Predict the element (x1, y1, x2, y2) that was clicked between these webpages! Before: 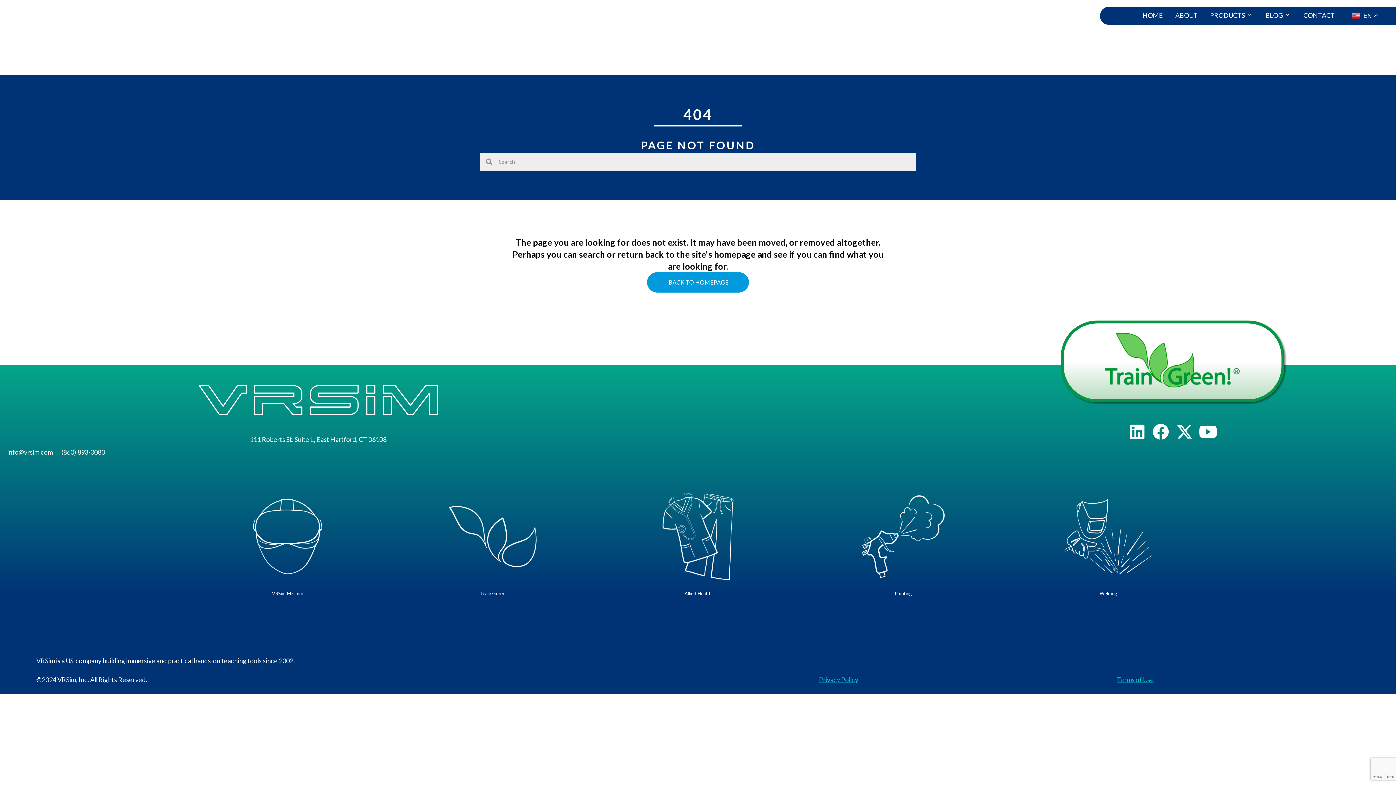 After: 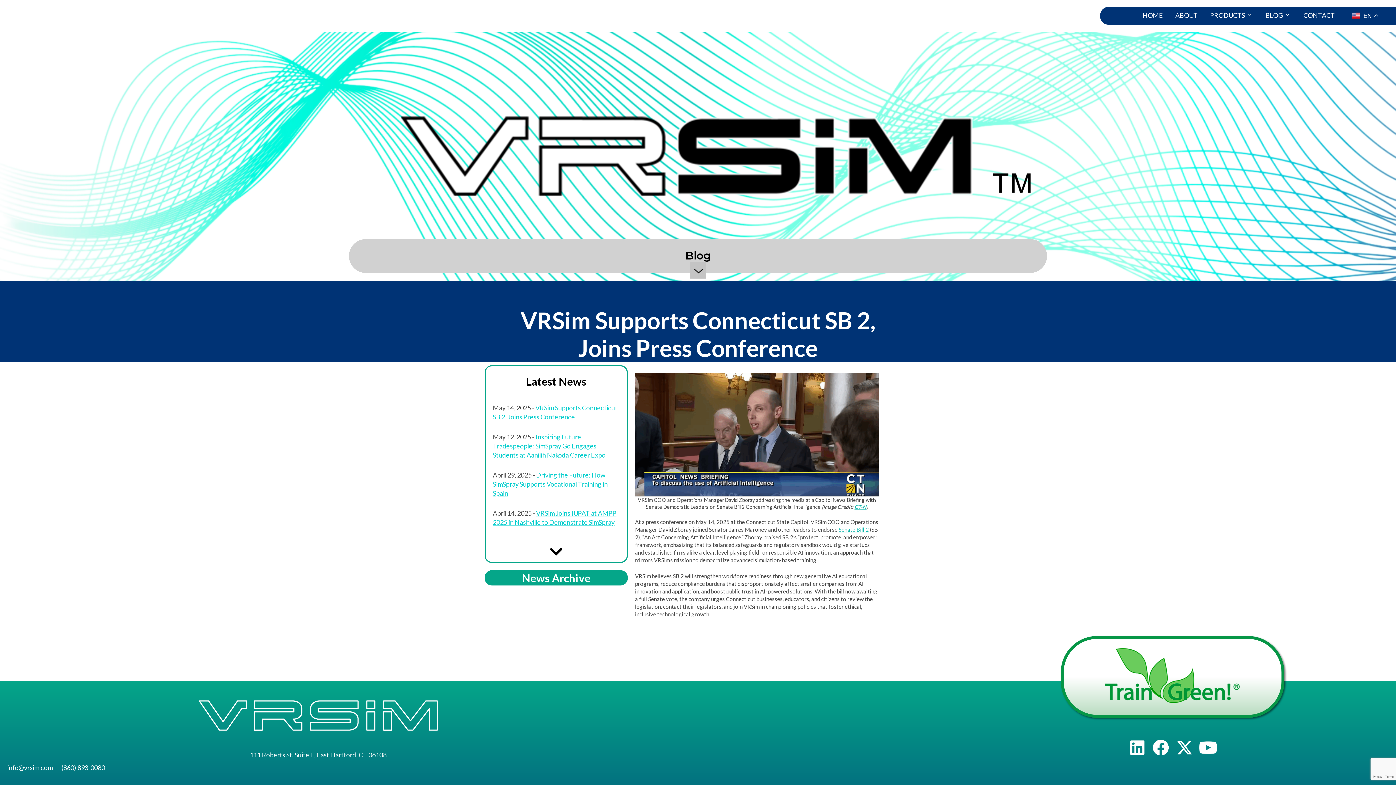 Action: label: BLOG bbox: (1265, 8, 1291, 21)